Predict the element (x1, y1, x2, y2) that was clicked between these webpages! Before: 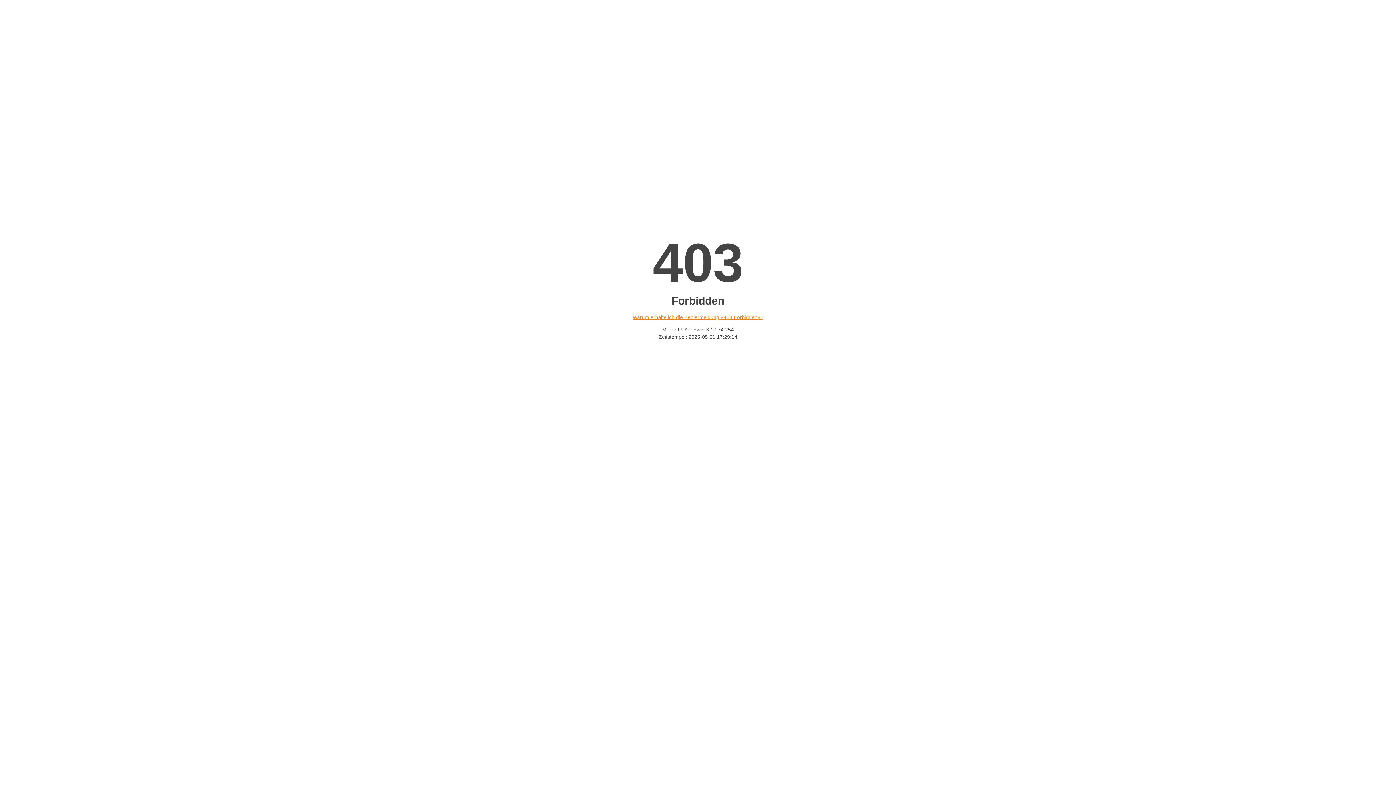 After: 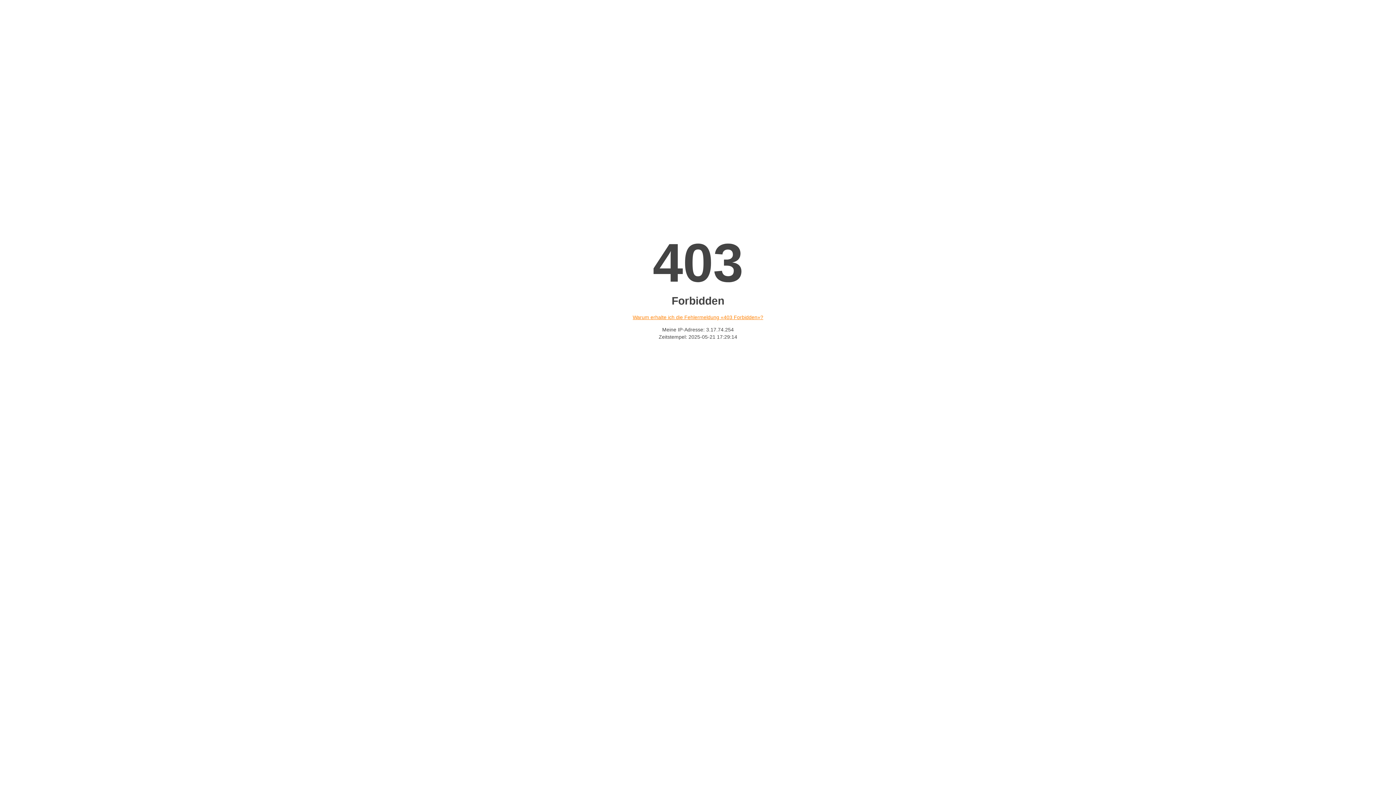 Action: label: Warum erhalte ich die Fehlermeldung «403 Forbidden»? bbox: (632, 314, 763, 320)